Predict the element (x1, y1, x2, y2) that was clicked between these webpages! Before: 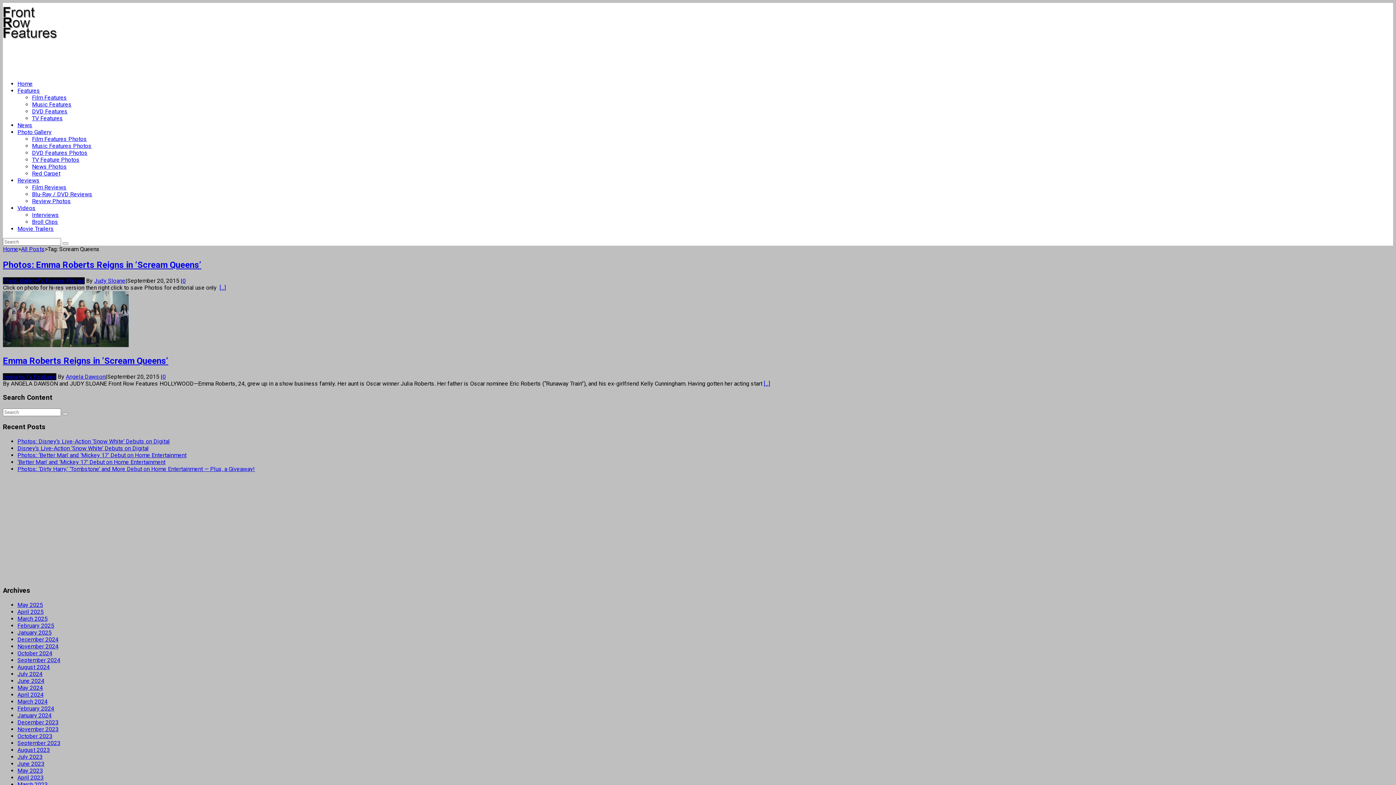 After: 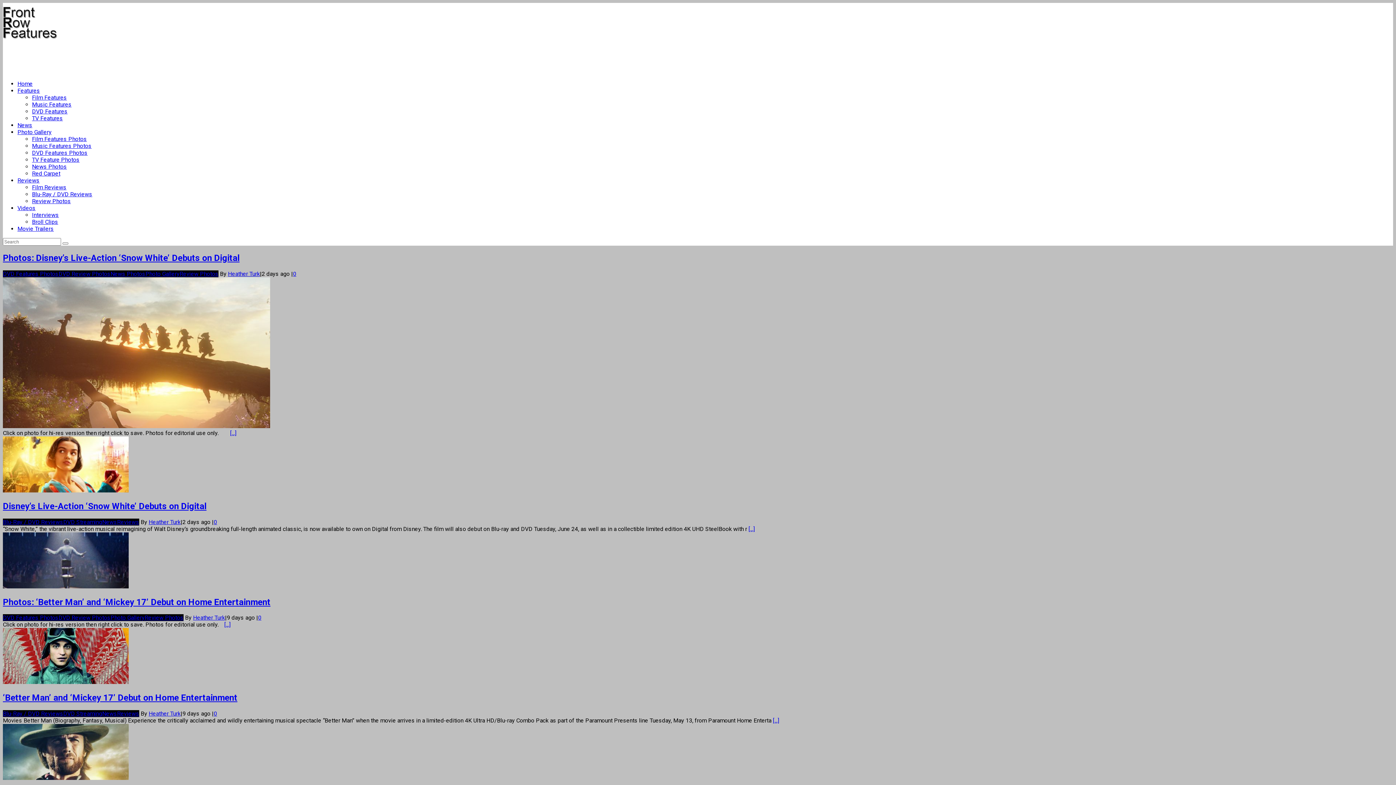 Action: bbox: (2, 33, 57, 40)